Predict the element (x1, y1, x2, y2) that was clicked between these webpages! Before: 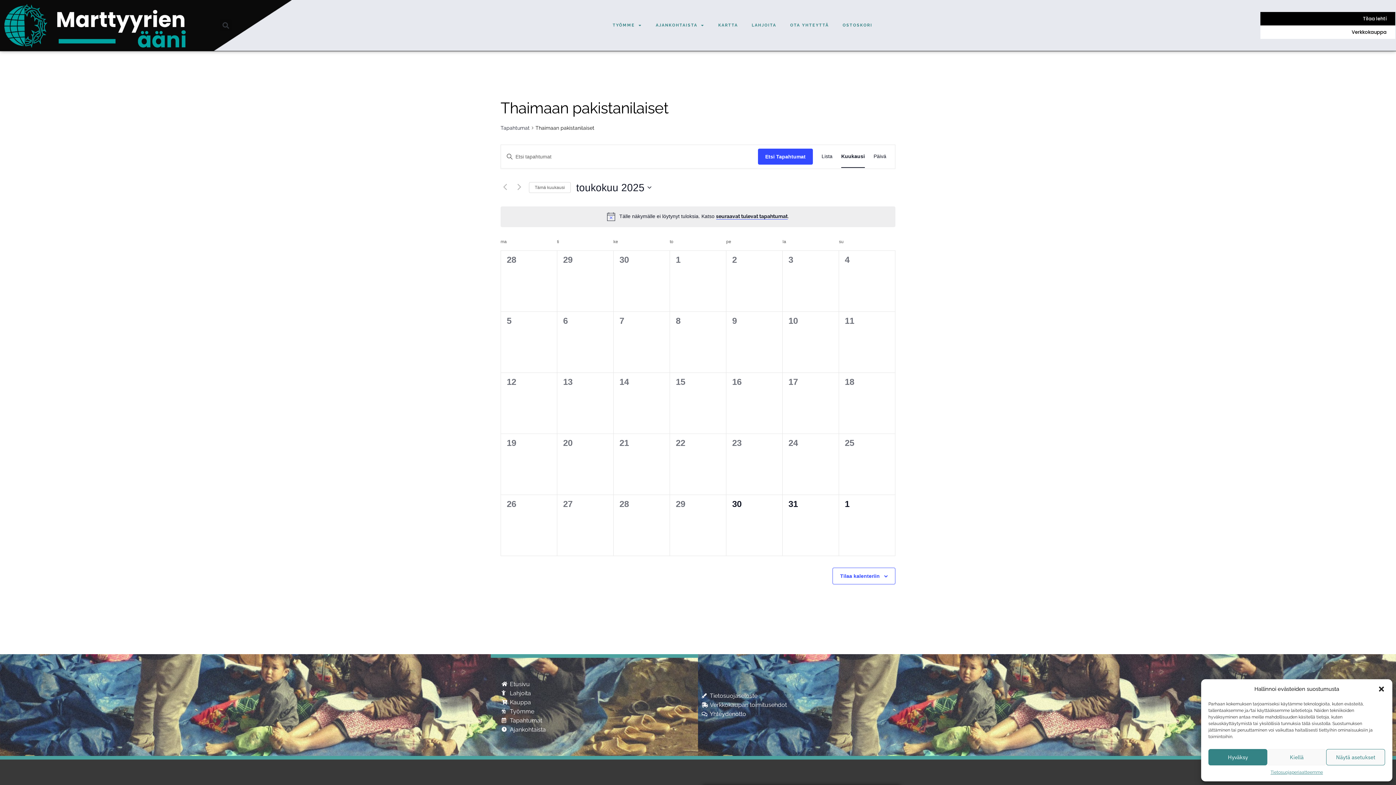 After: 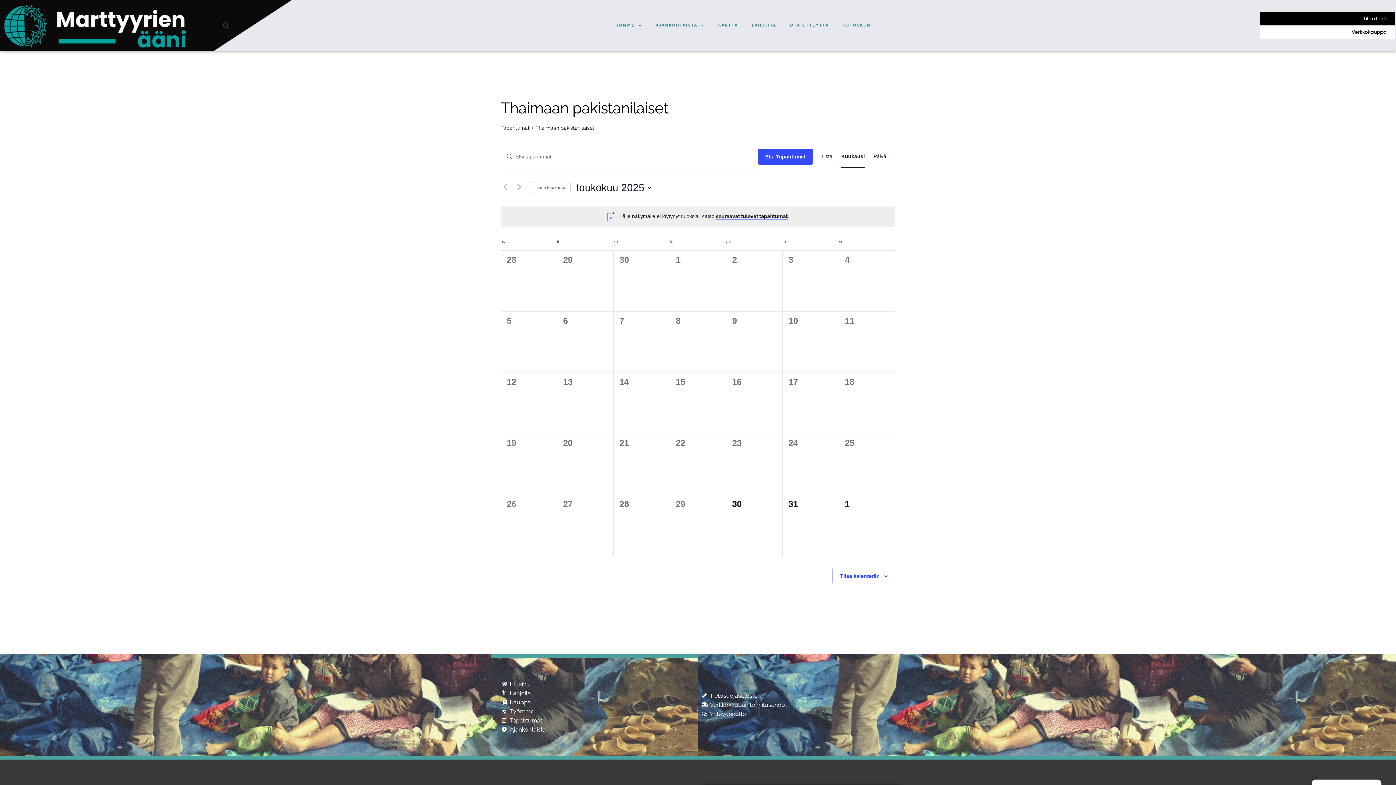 Action: bbox: (1267, 749, 1326, 765) label: Kiellä